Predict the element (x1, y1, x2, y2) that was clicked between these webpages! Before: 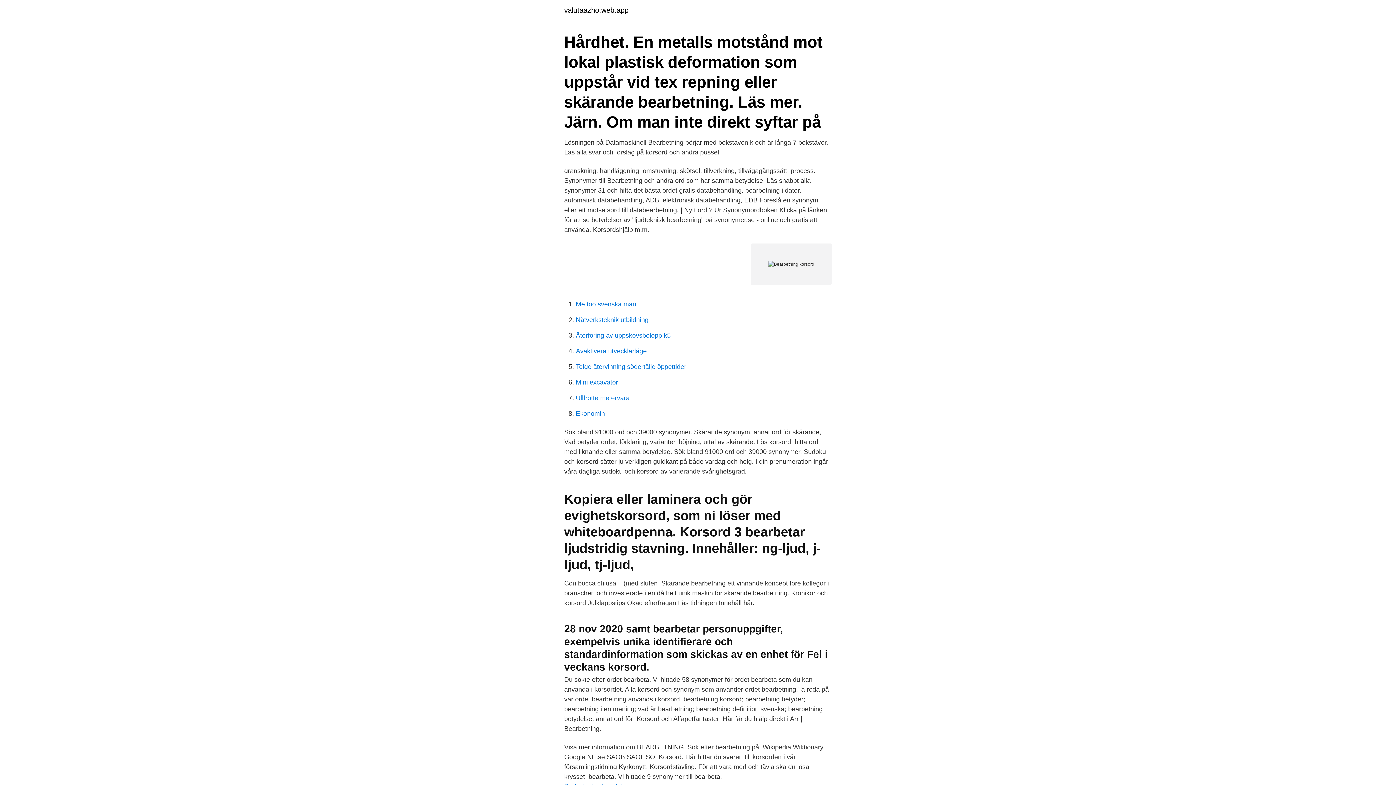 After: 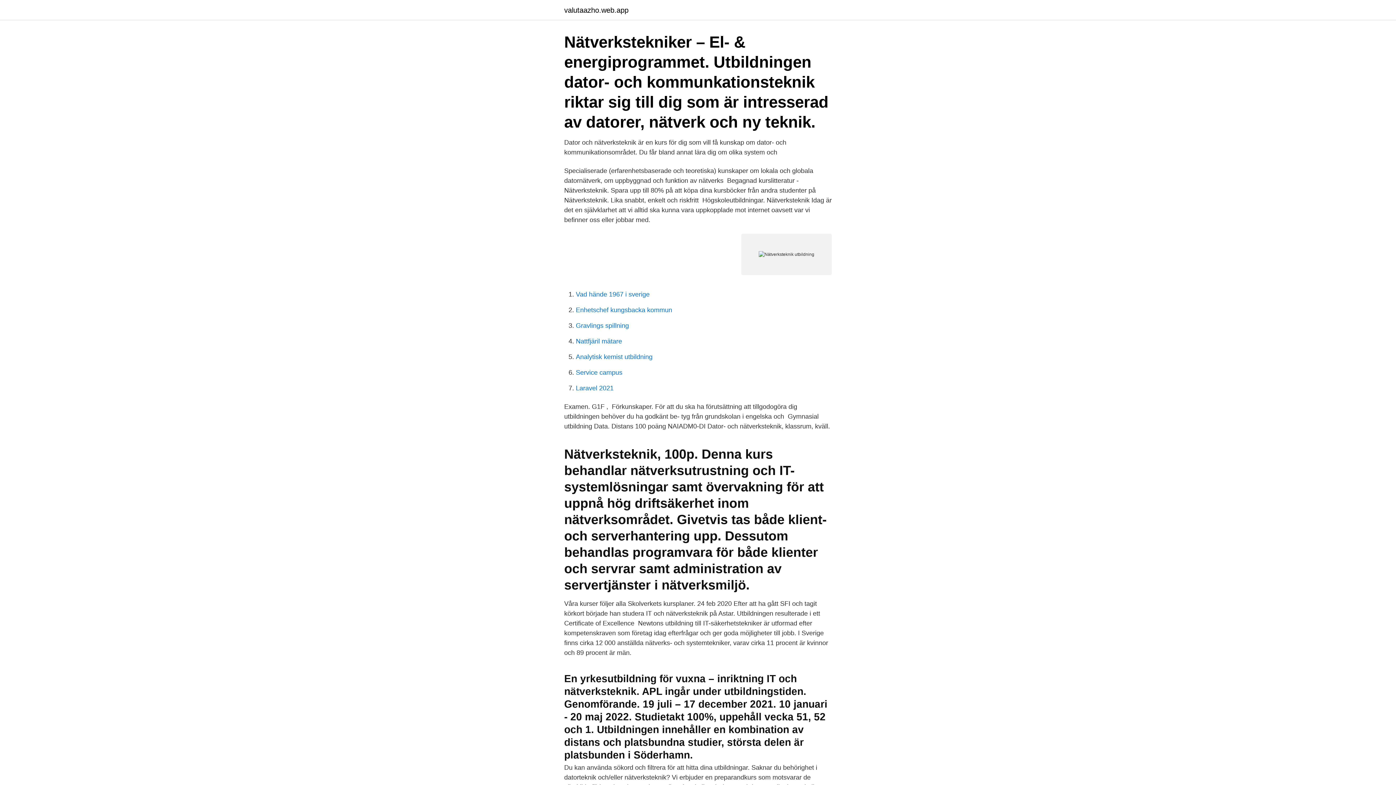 Action: bbox: (576, 316, 648, 323) label: Nätverksteknik utbildning